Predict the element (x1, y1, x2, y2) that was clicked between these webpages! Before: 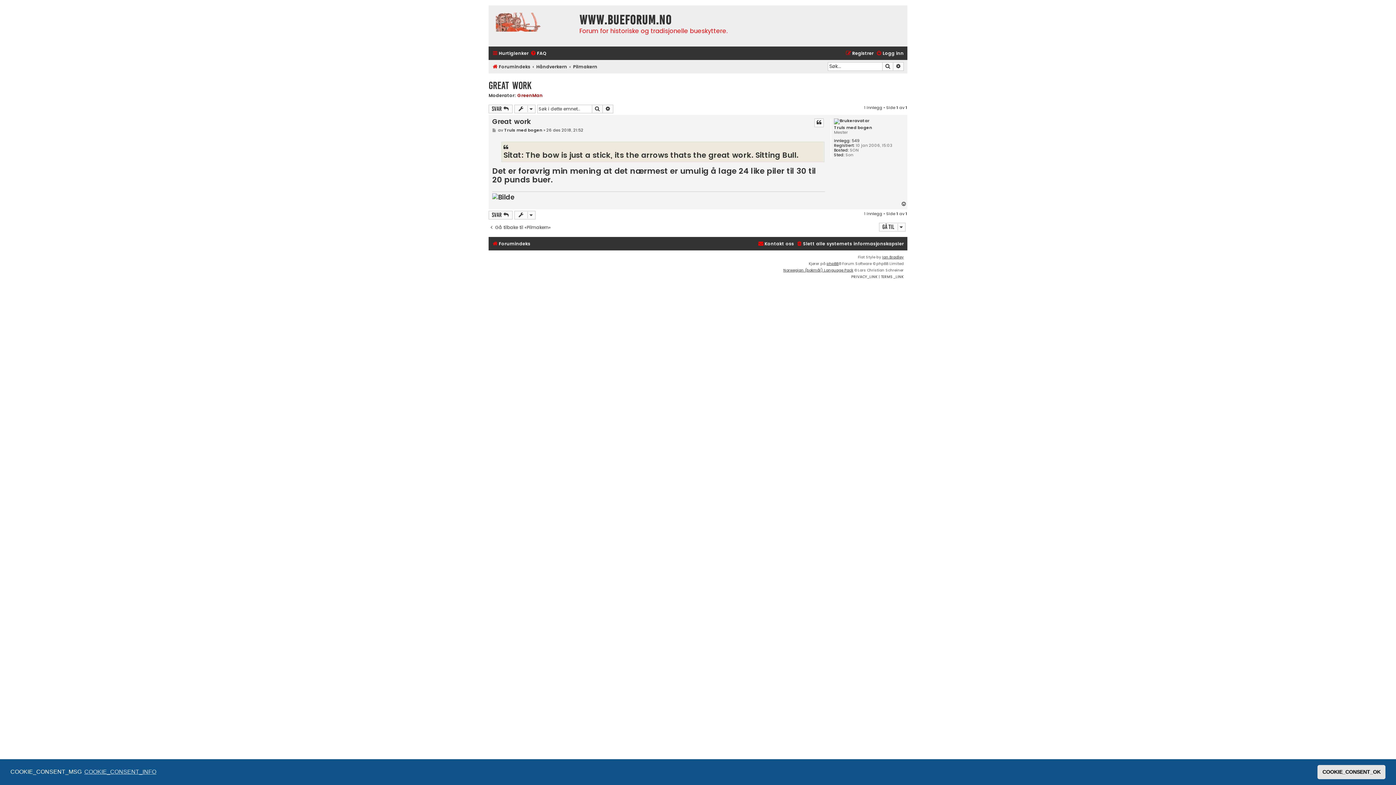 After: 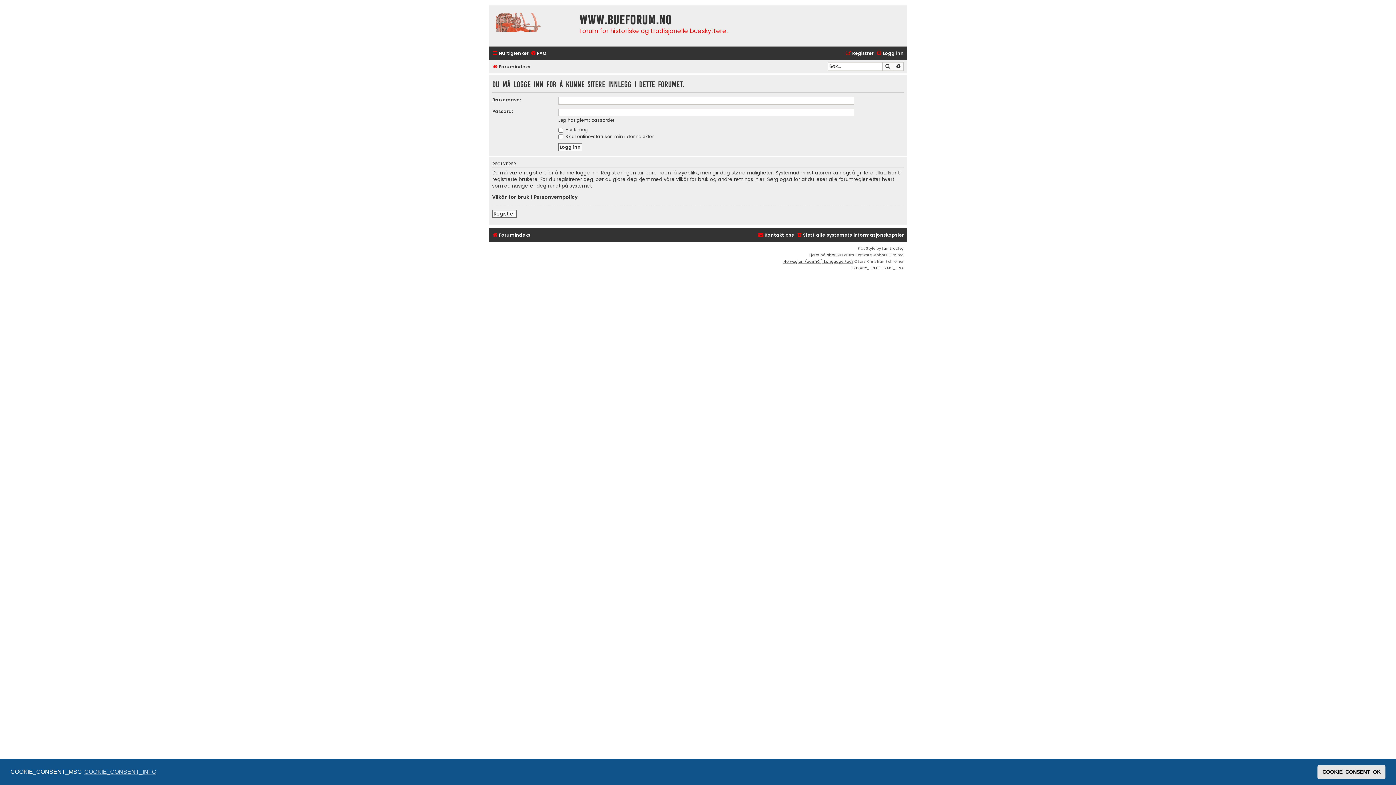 Action: bbox: (814, 118, 824, 127) label: Siter